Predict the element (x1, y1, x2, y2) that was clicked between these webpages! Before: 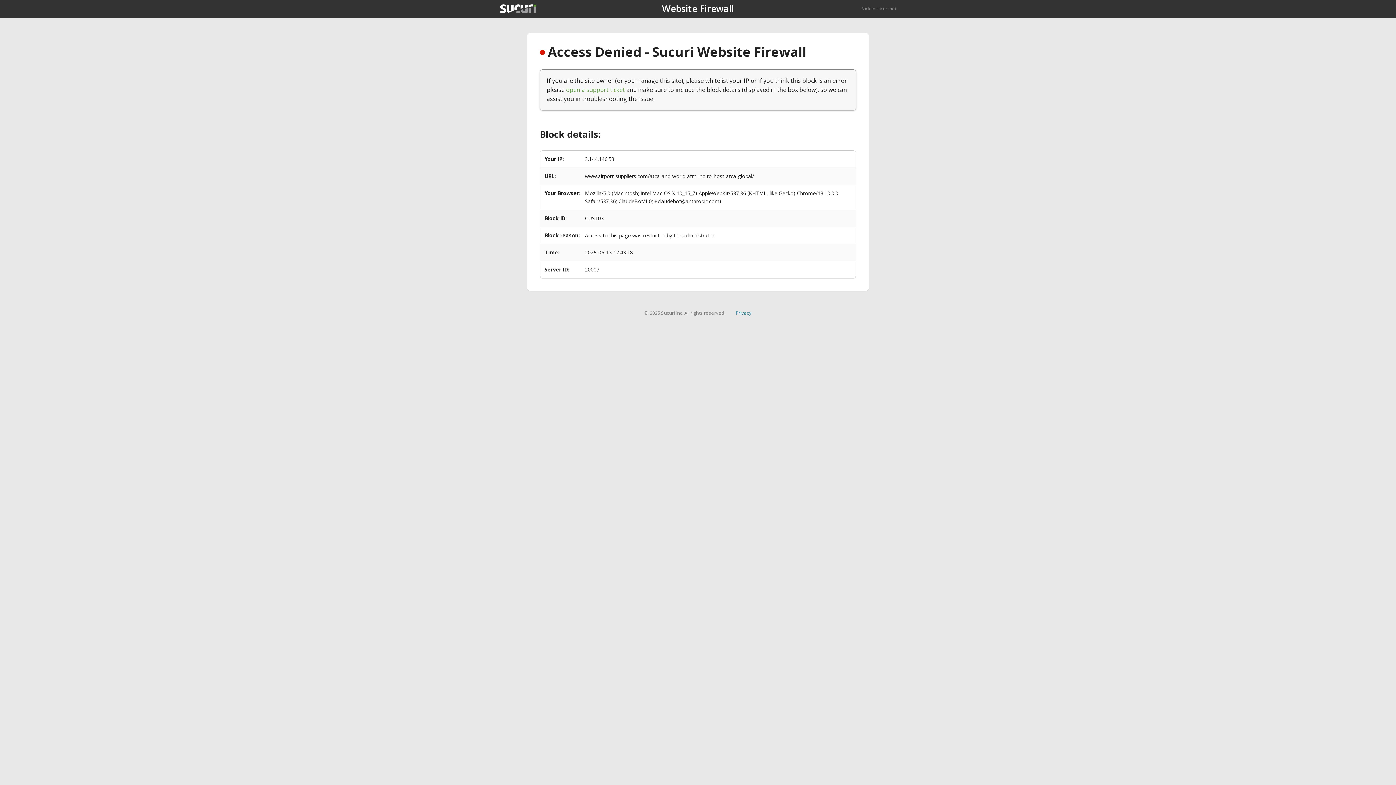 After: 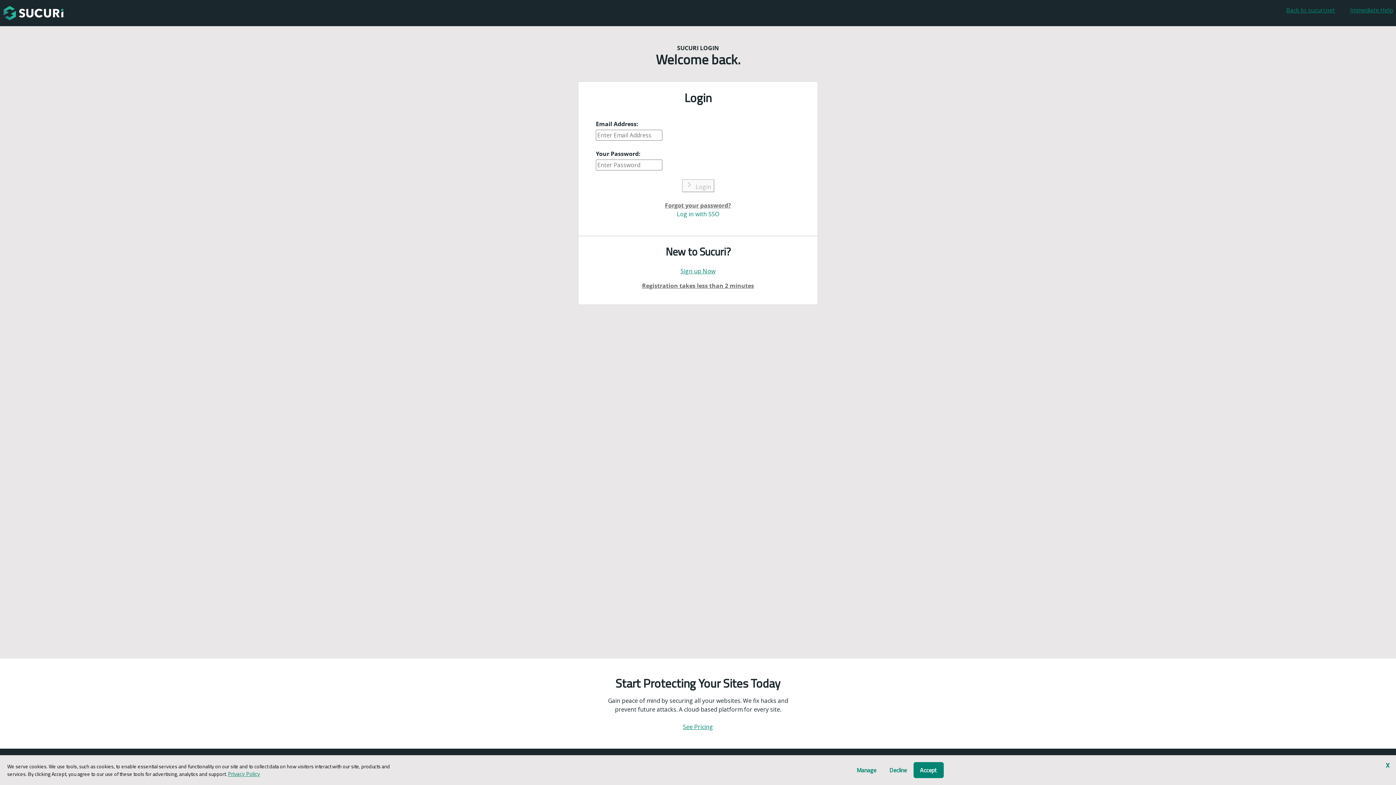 Action: label: open a support ticket bbox: (566, 85, 625, 93)